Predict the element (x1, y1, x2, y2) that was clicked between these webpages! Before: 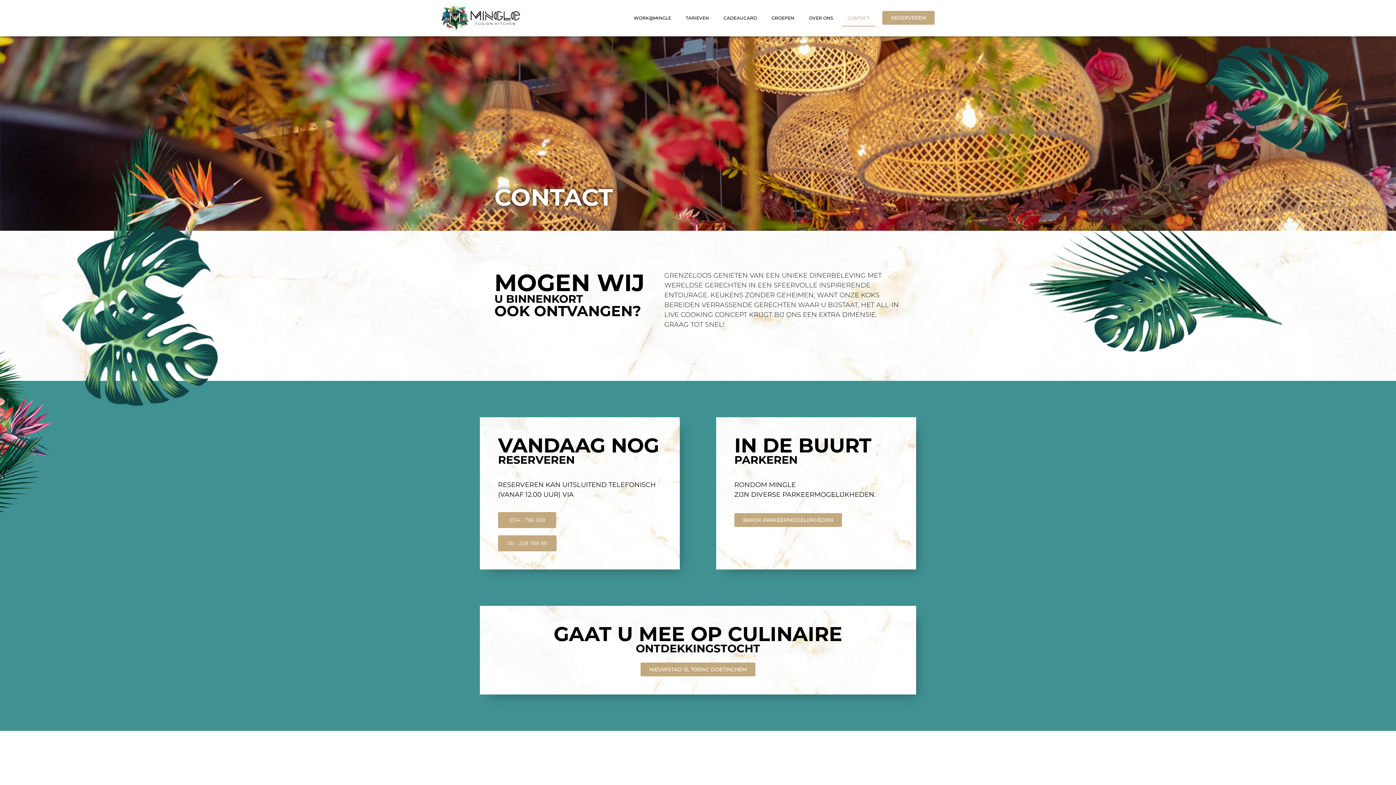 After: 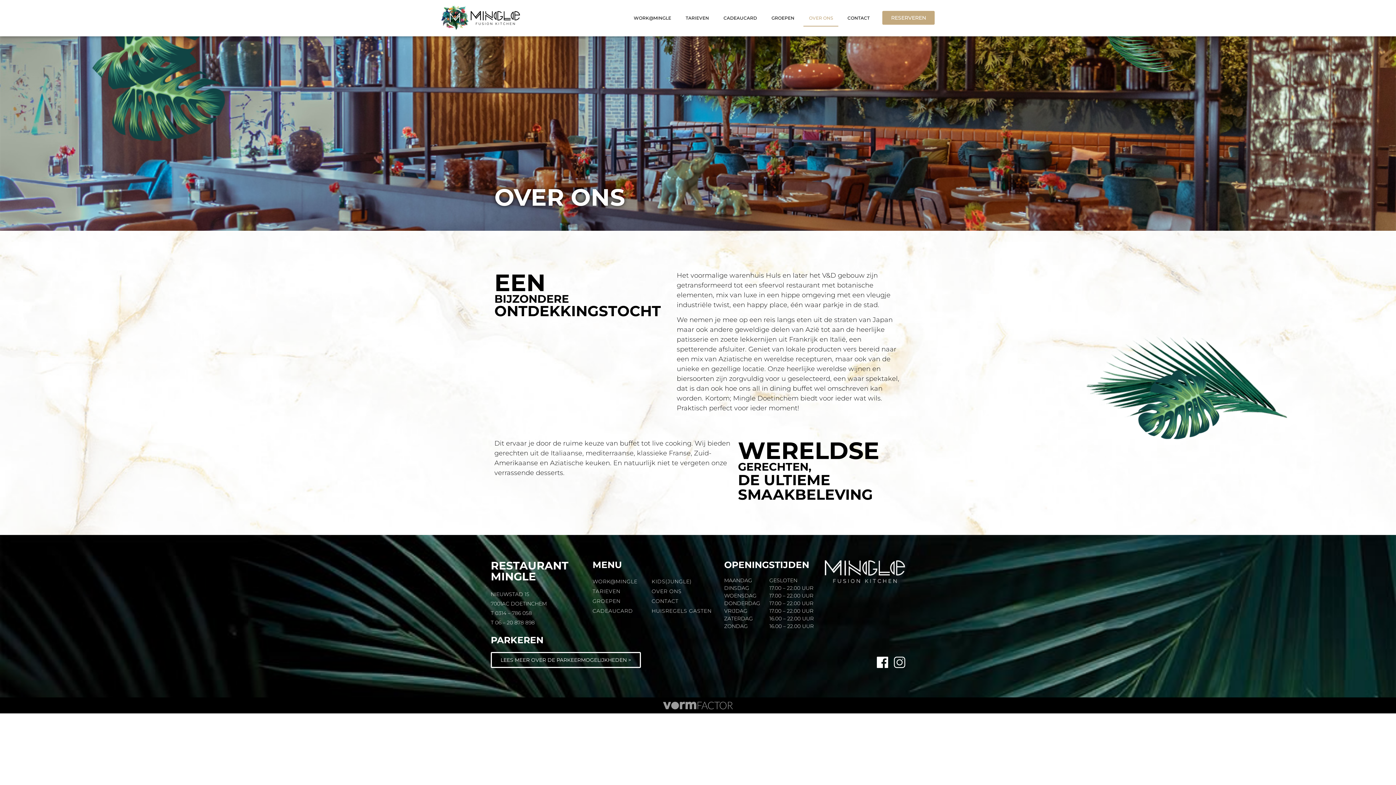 Action: label: OVER ONS bbox: (803, 9, 838, 26)